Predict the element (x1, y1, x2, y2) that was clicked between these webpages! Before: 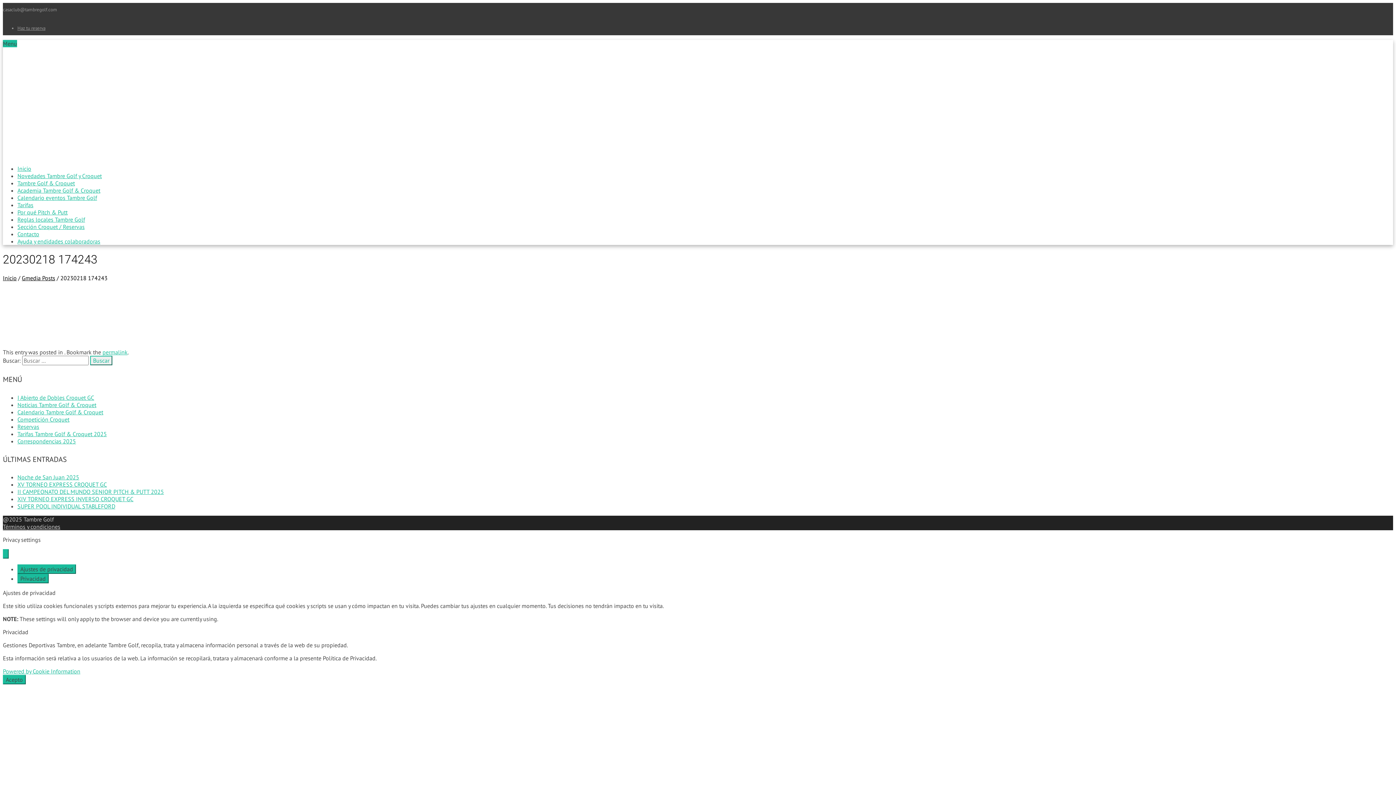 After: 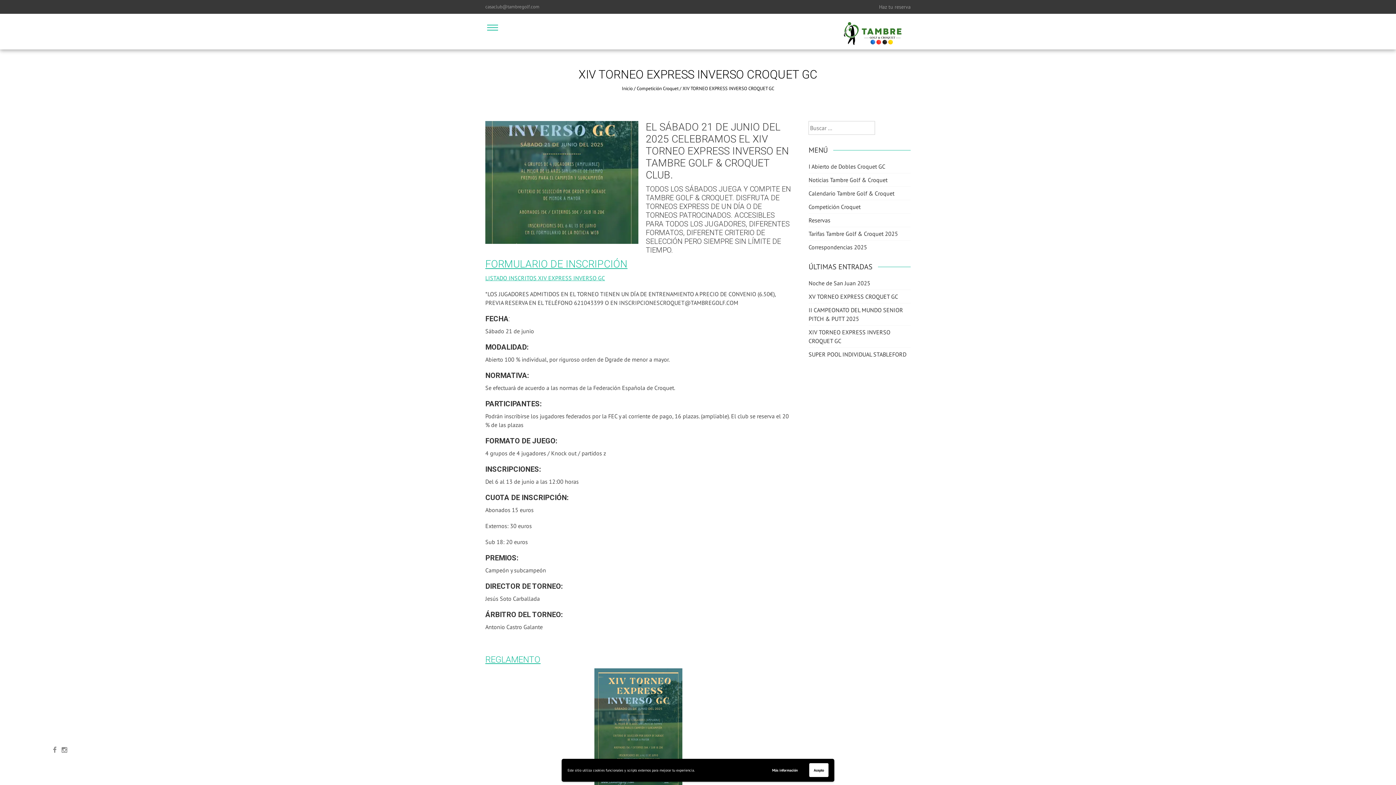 Action: label: XIV TORNEO EXPRESS INVERSO CROQUET GC bbox: (17, 495, 133, 503)